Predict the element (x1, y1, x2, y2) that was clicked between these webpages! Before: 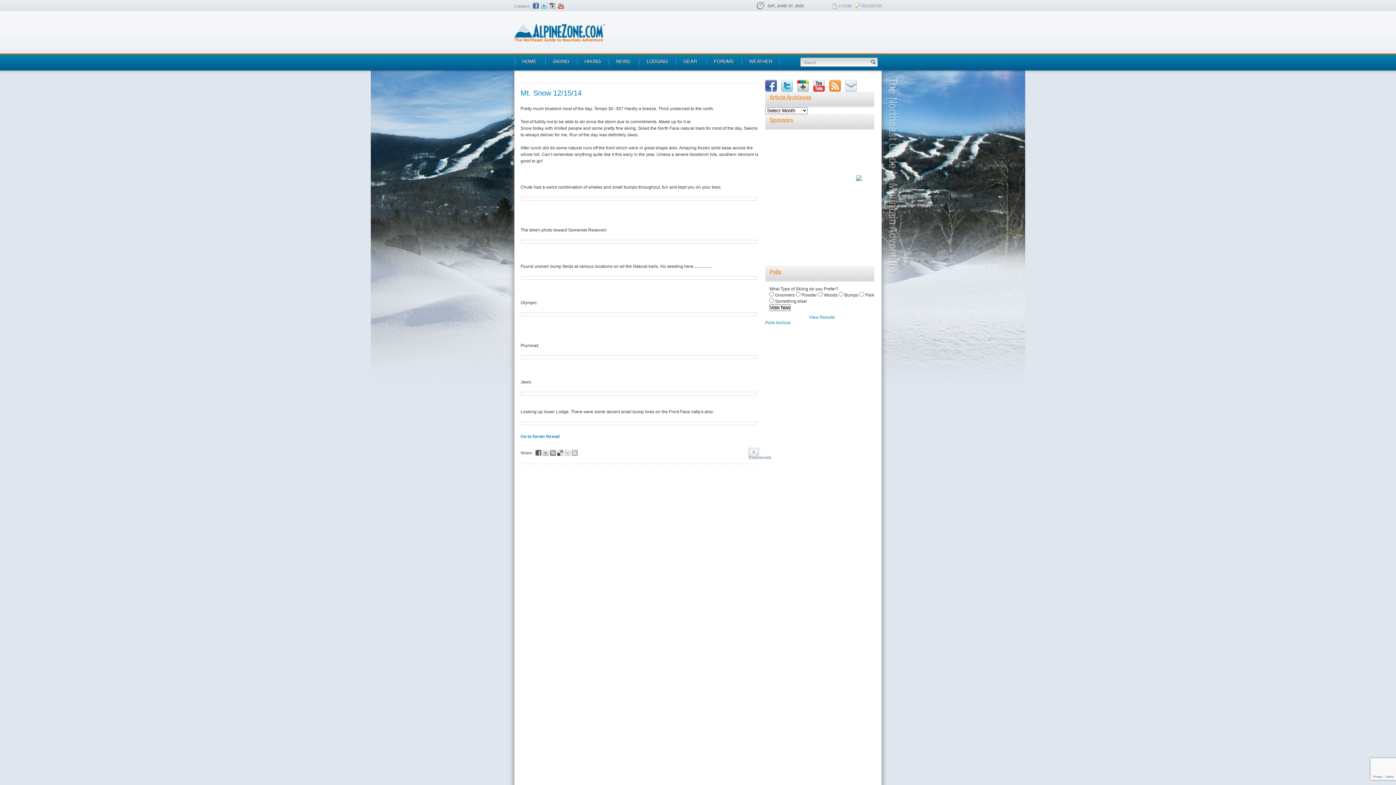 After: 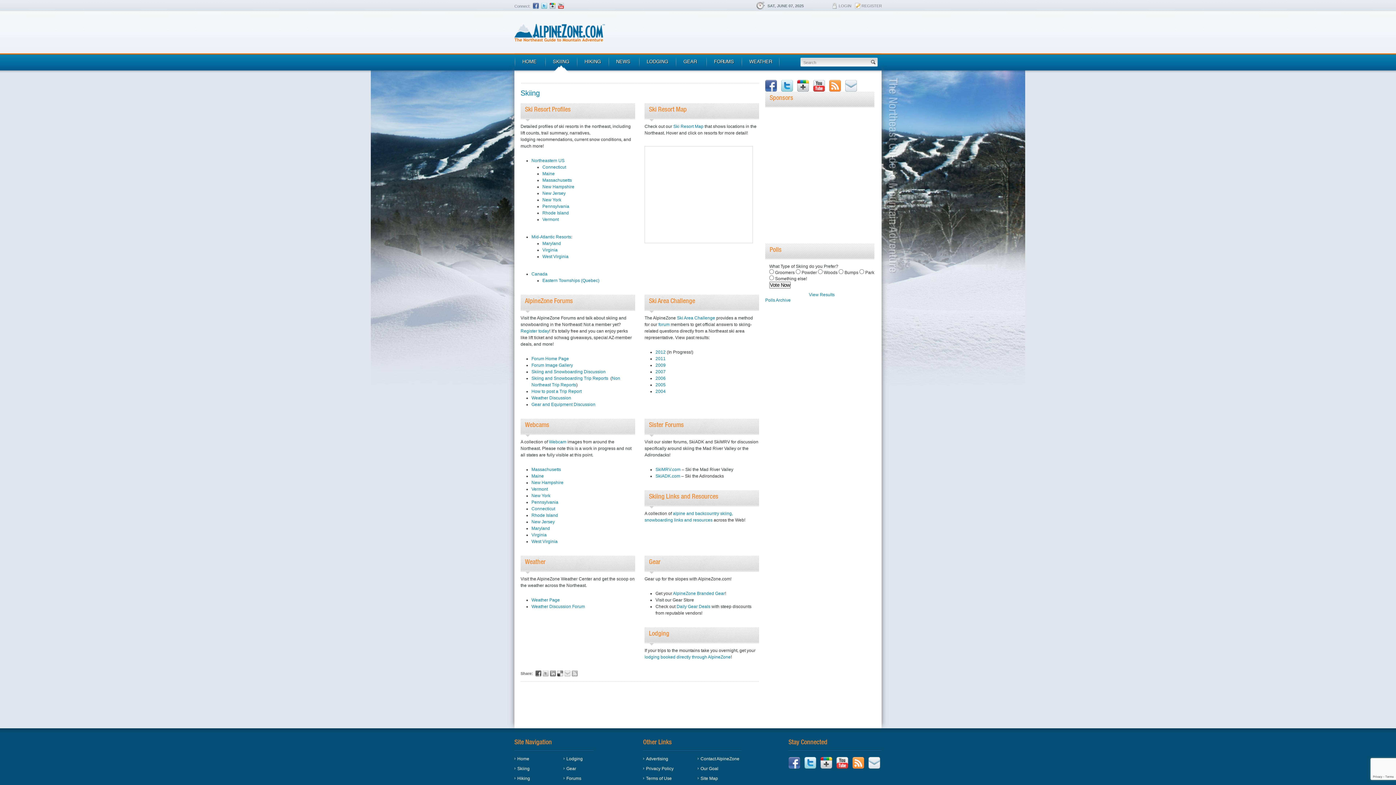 Action: bbox: (545, 53, 576, 73) label: SKIING